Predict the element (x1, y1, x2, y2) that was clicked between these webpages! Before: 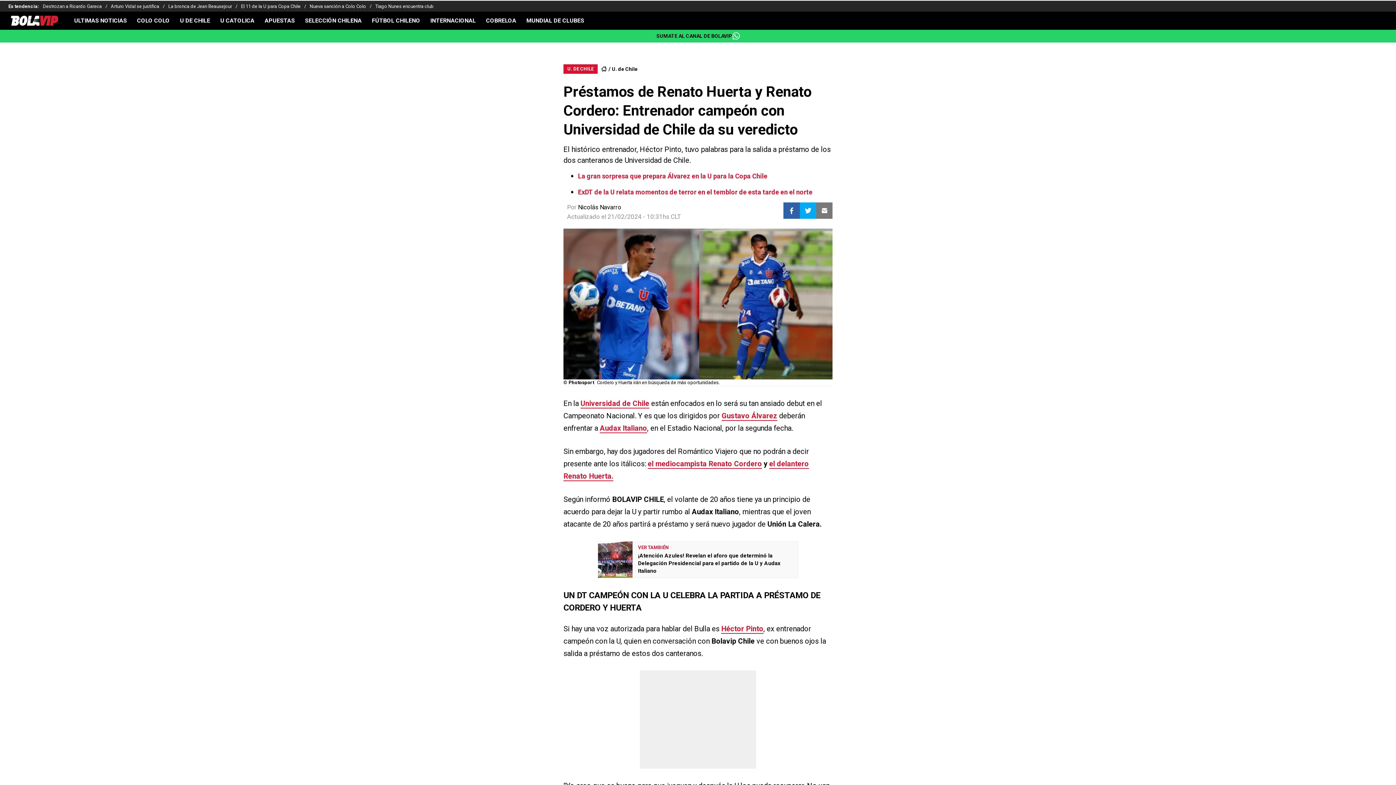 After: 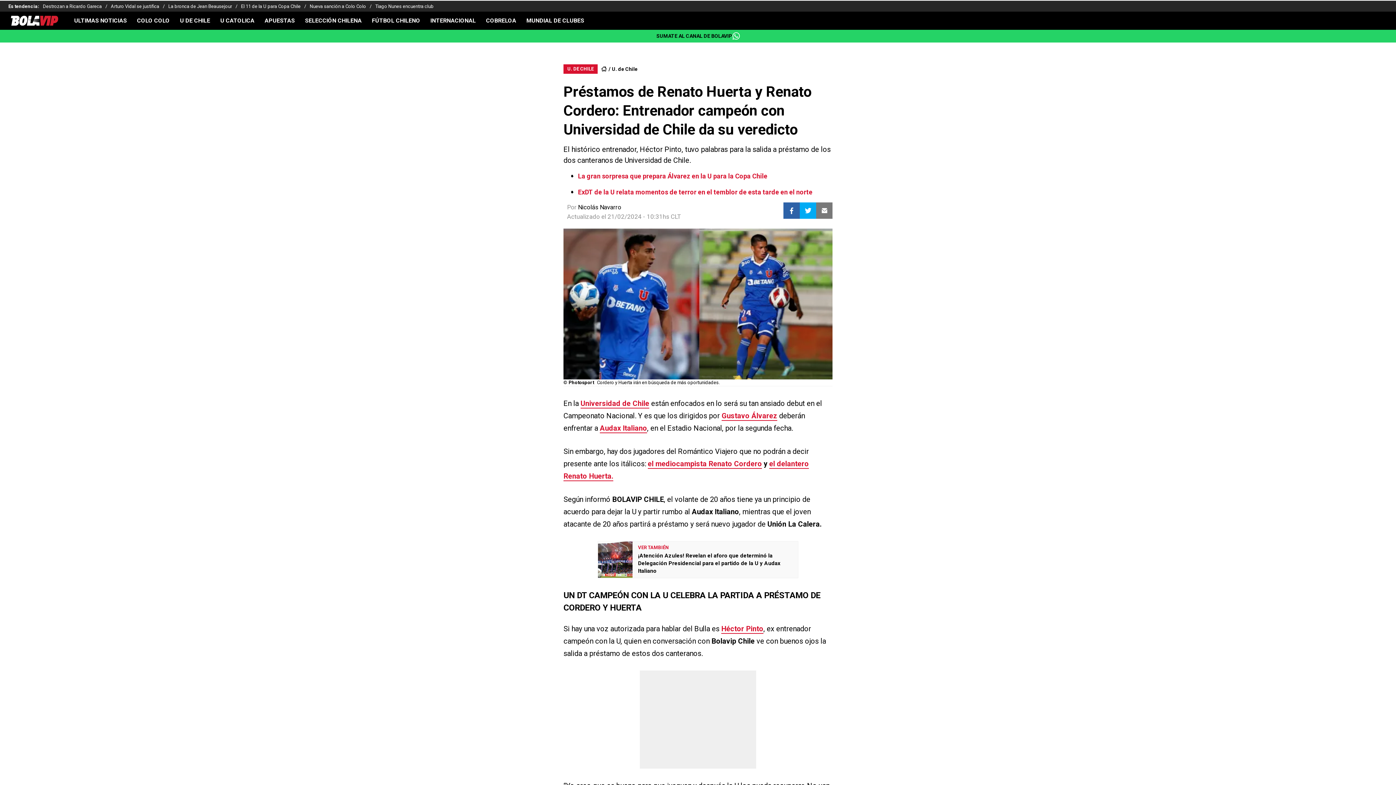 Action: bbox: (800, 202, 816, 218)